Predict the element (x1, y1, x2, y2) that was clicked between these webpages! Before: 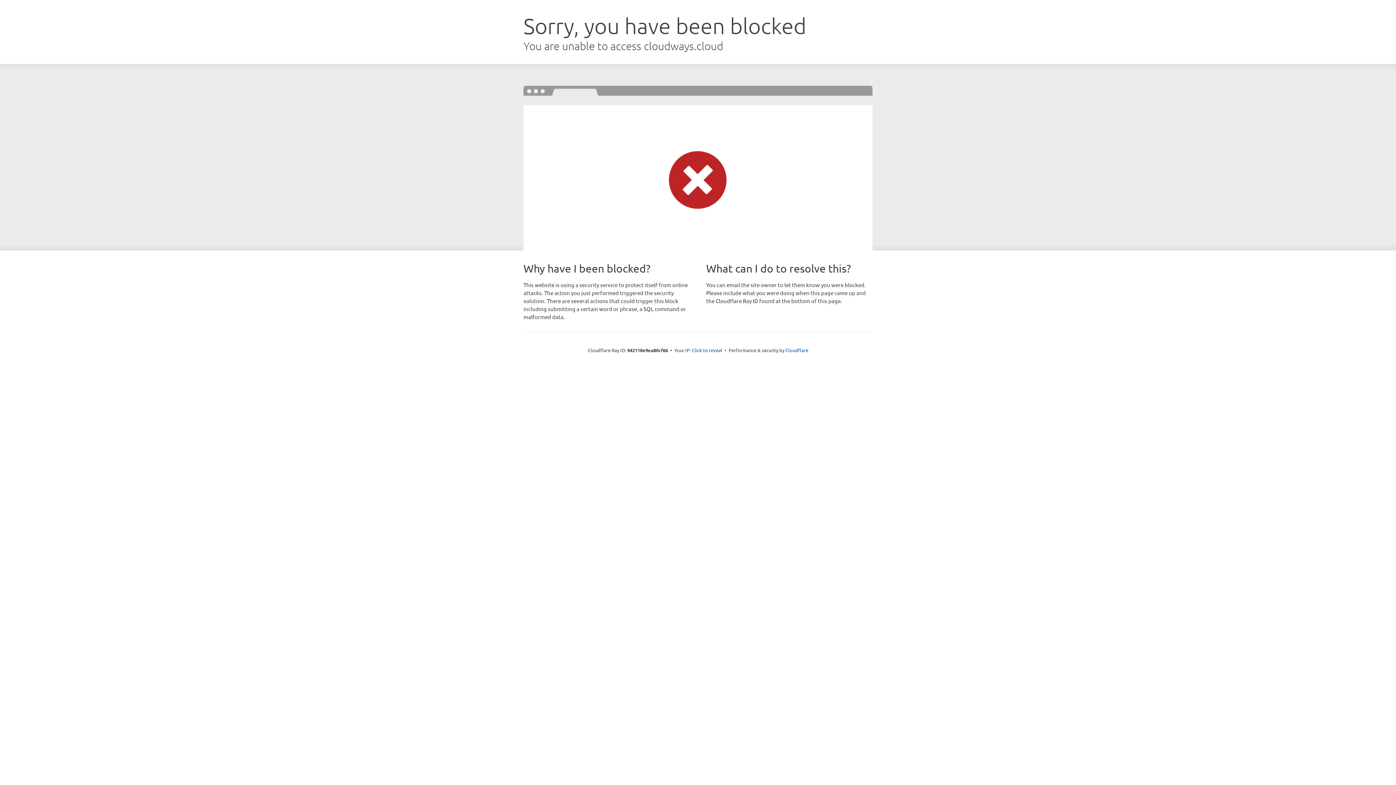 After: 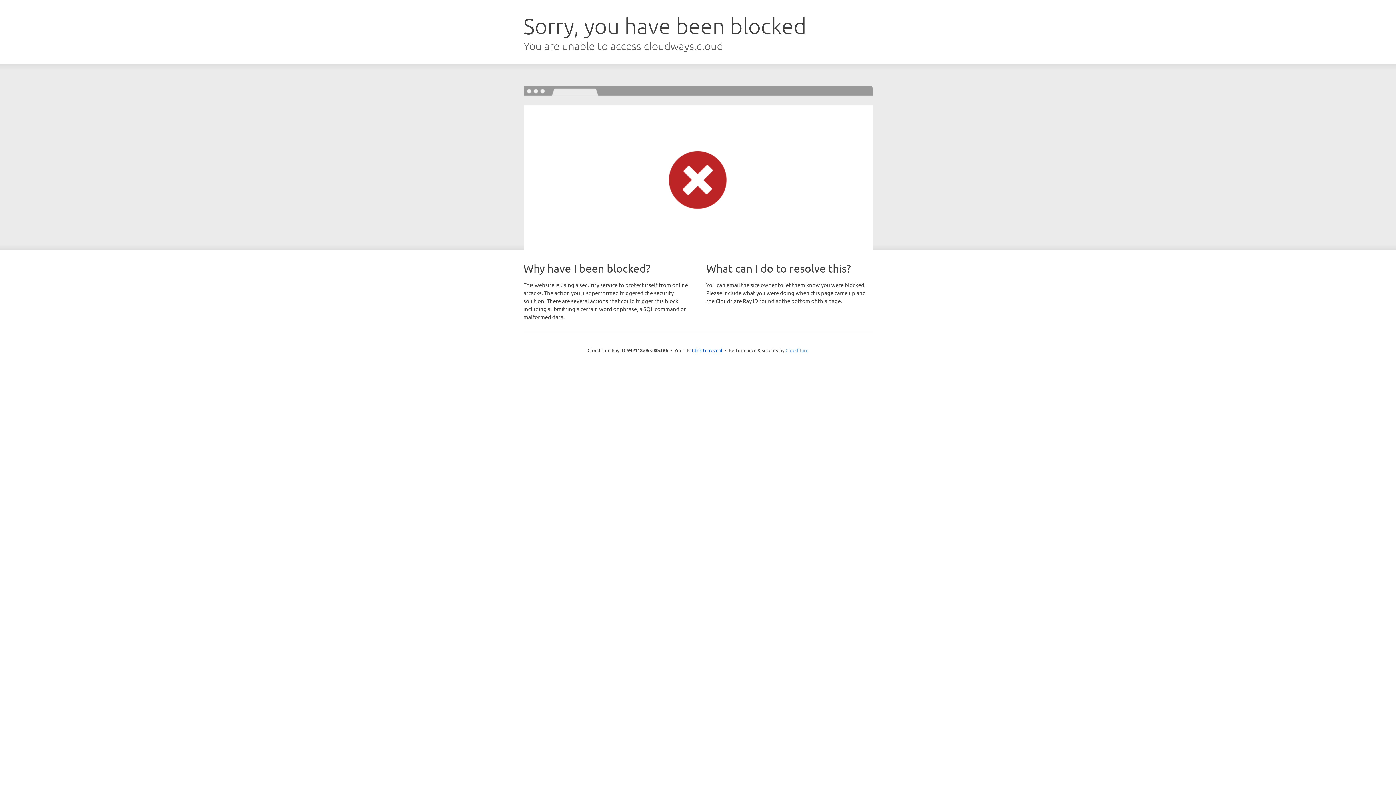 Action: label: Cloudflare bbox: (785, 347, 808, 353)